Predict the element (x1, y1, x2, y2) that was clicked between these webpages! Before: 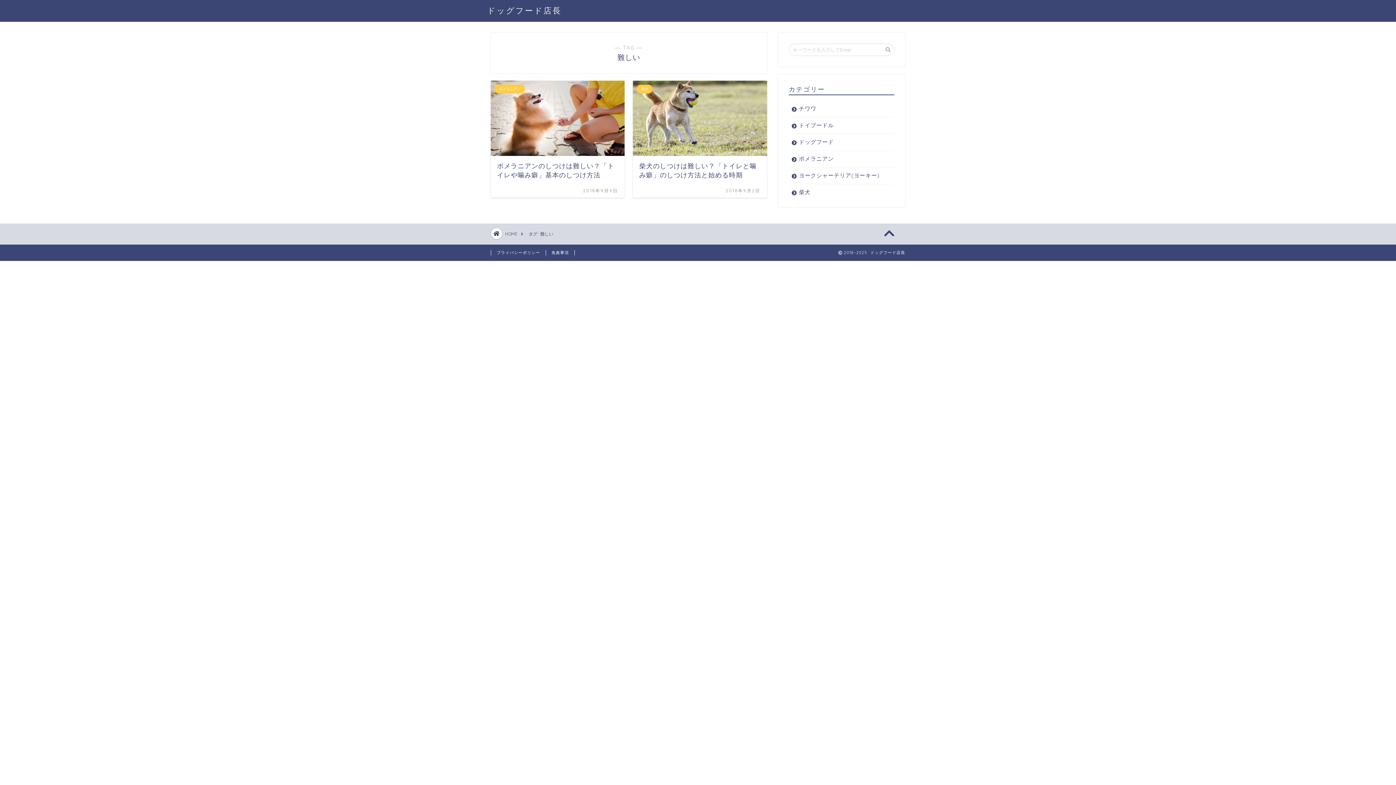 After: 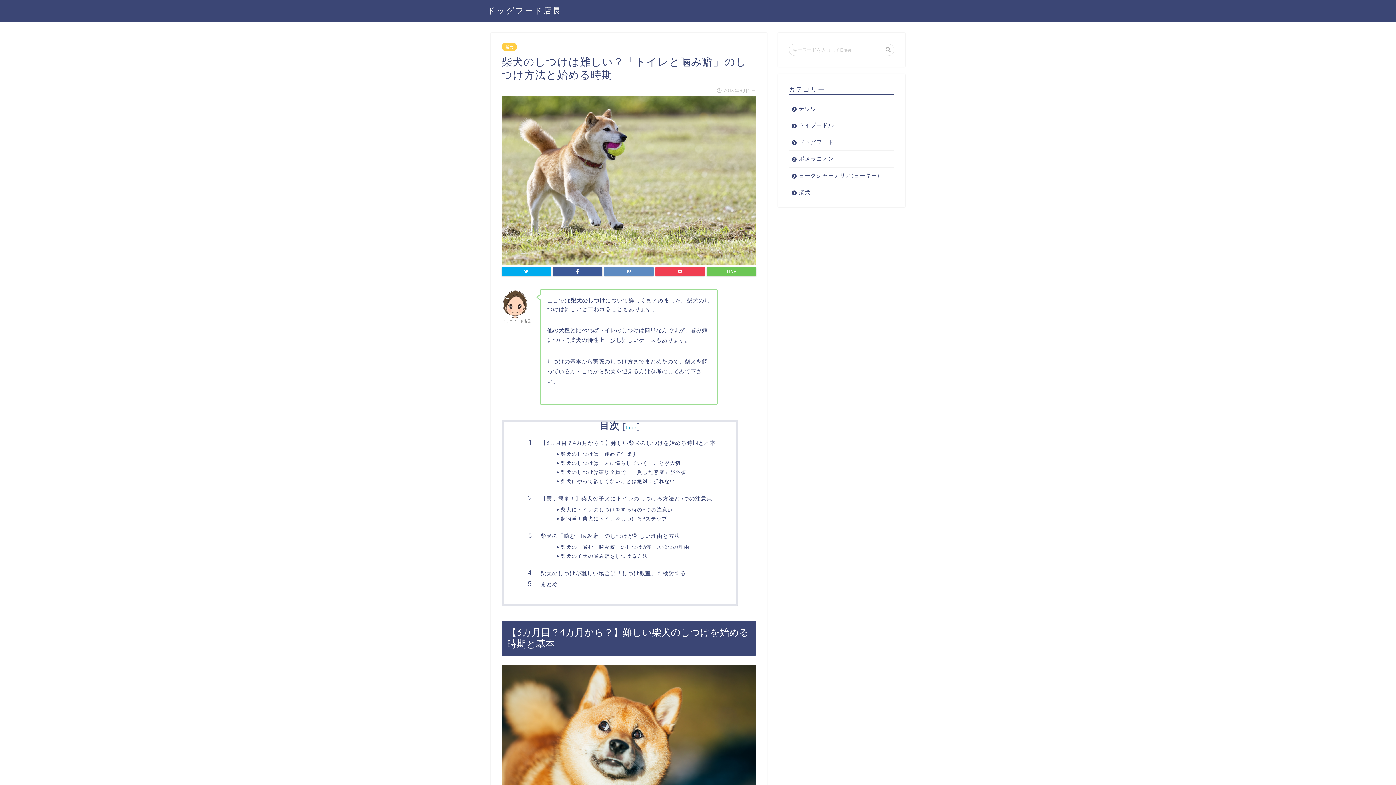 Action: label: 柴犬
柴犬のしつけは難しい？「トイレと噛み癖」のしつけ方法と始める時期
2018年9月2日 bbox: (633, 80, 767, 197)